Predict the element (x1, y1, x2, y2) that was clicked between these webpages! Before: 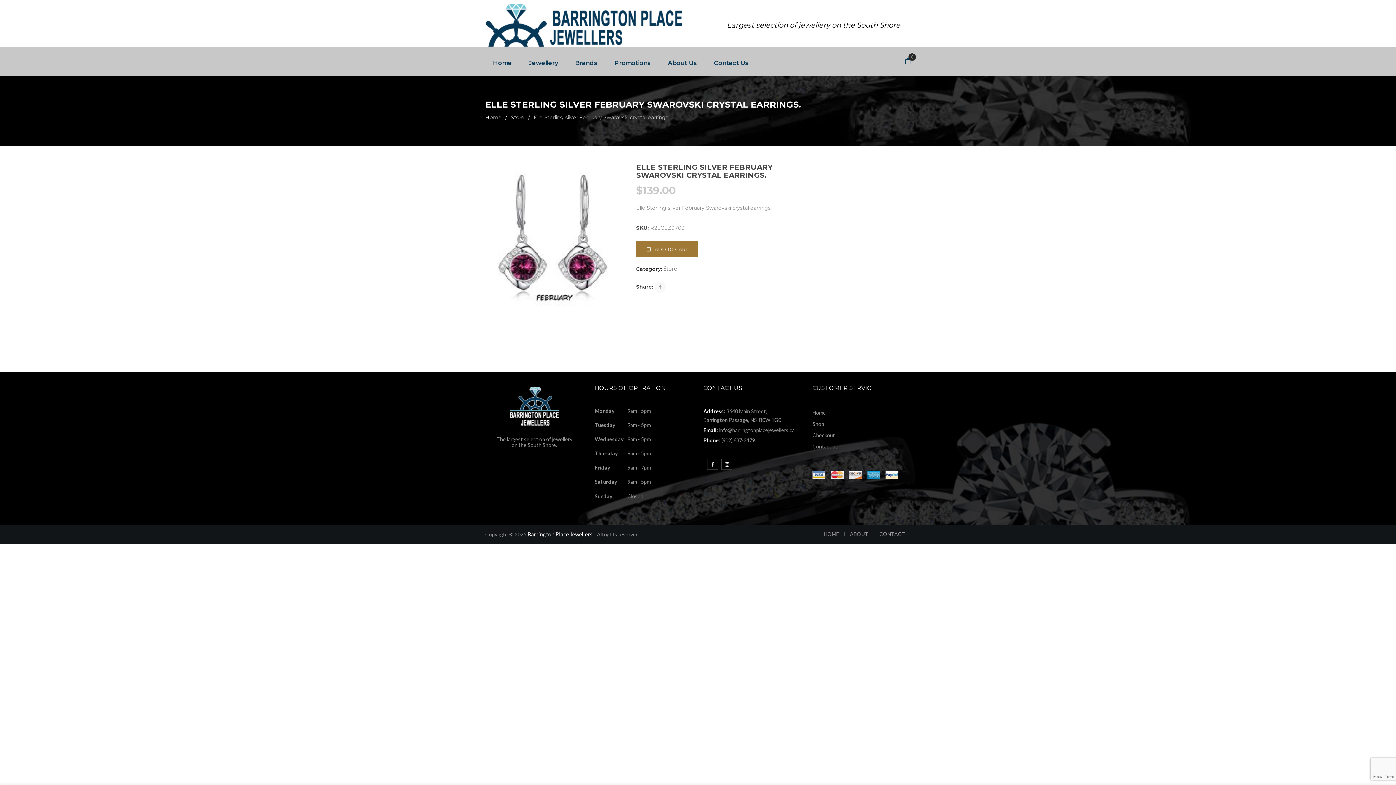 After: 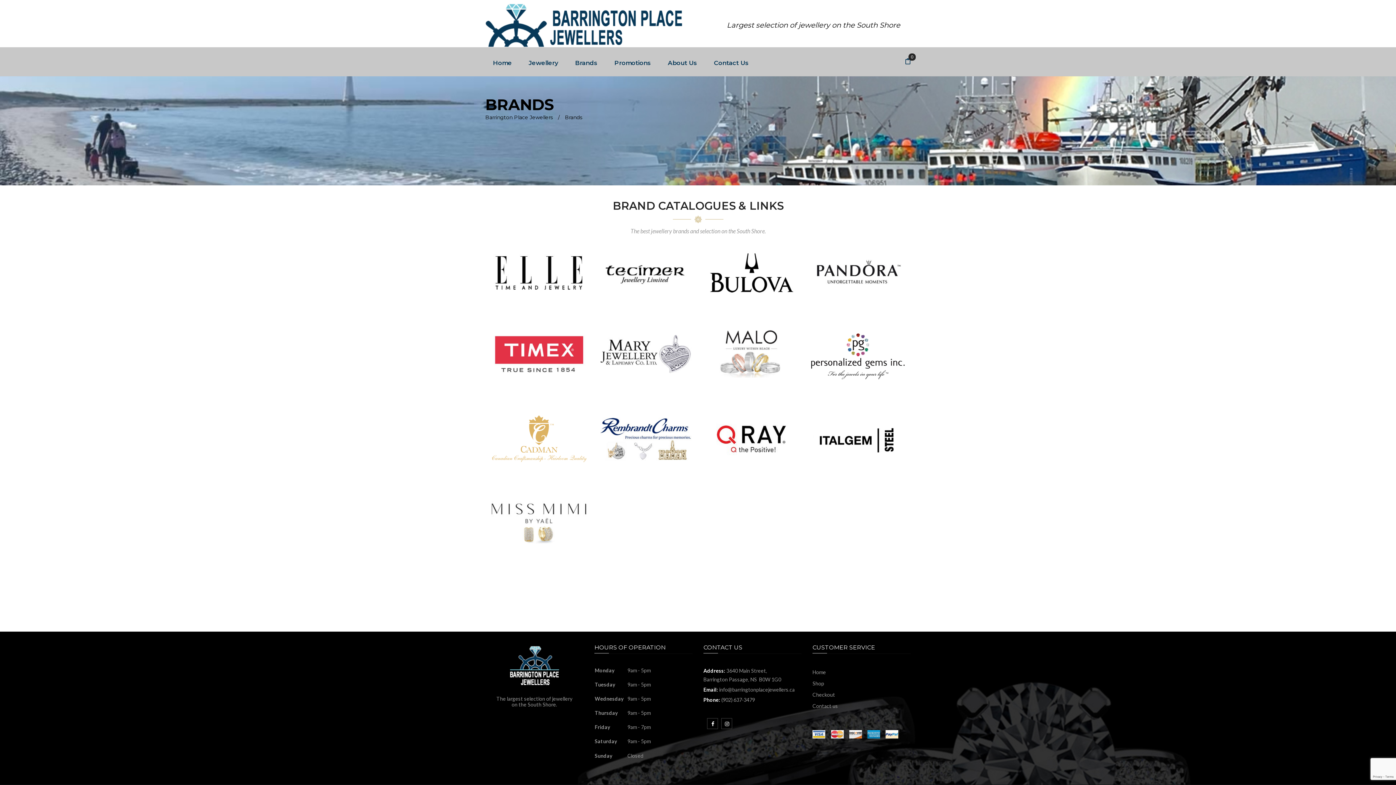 Action: bbox: (567, 50, 605, 72) label: Brands